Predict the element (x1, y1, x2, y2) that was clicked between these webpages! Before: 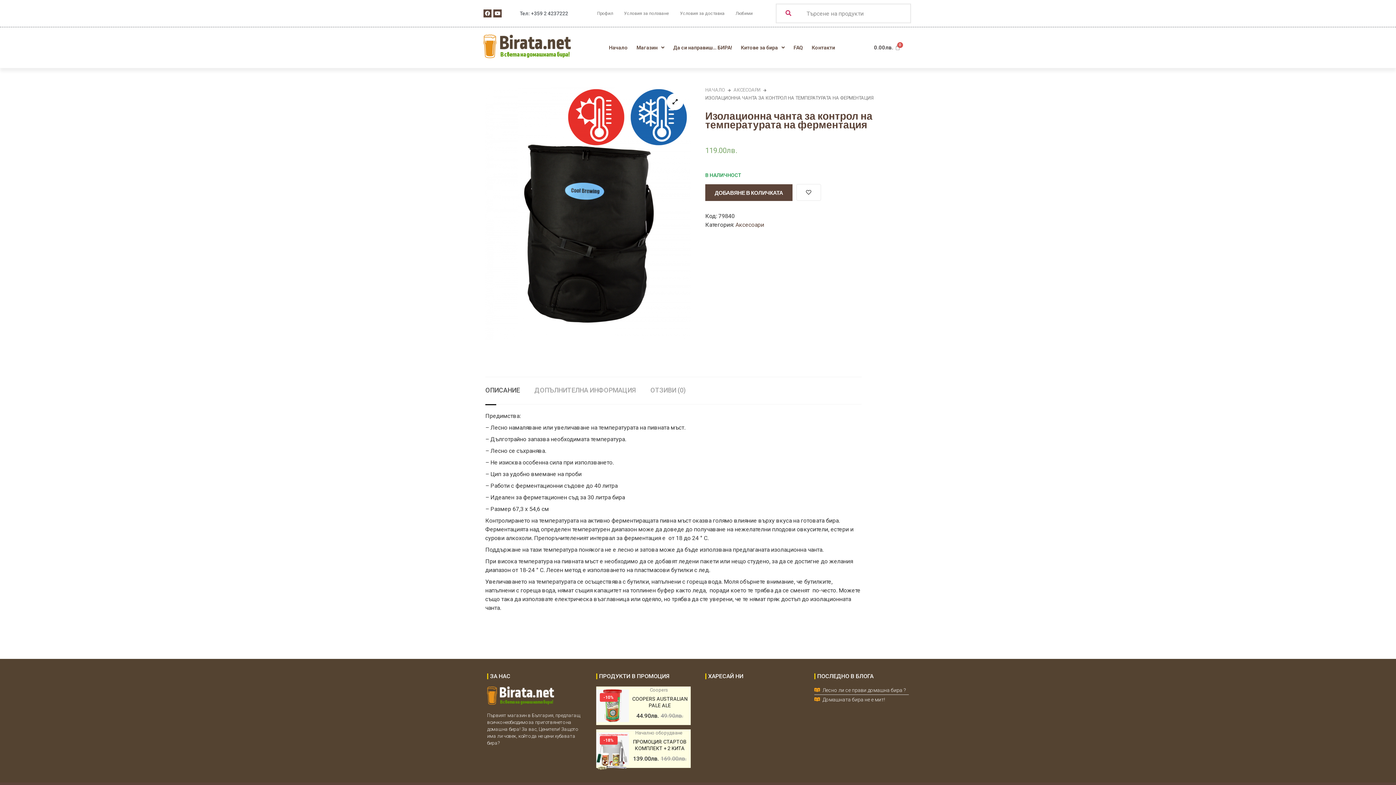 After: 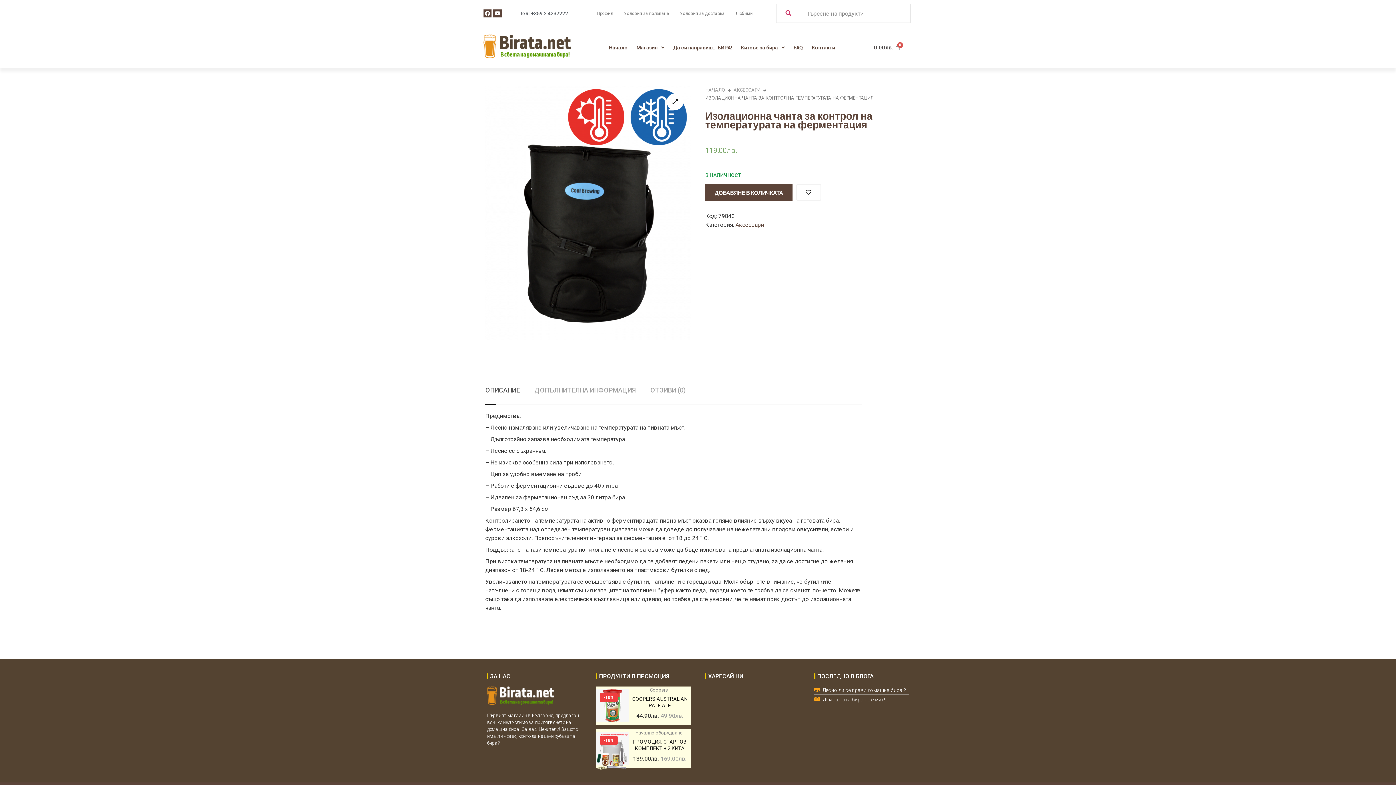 Action: bbox: (485, 386, 520, 394) label: ОПИСАНИЕ